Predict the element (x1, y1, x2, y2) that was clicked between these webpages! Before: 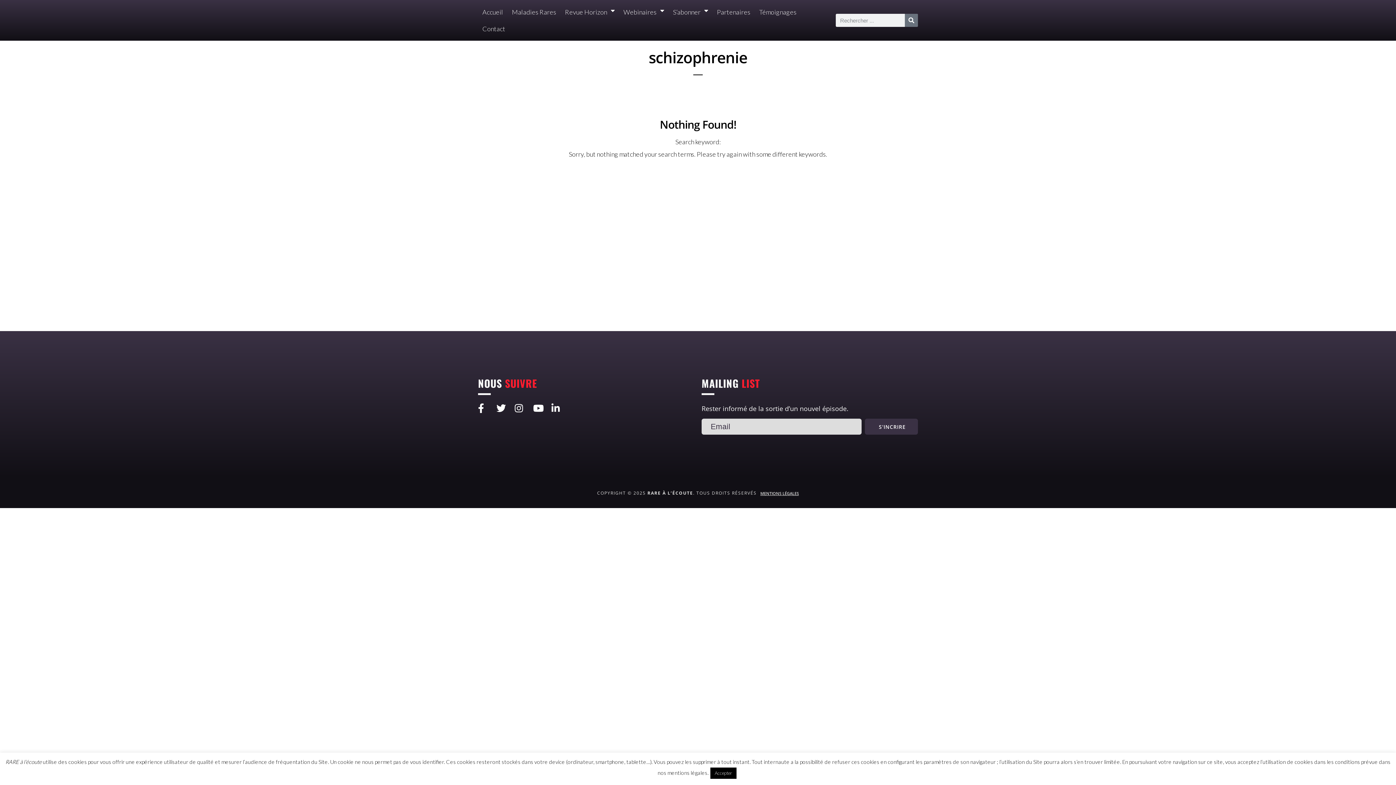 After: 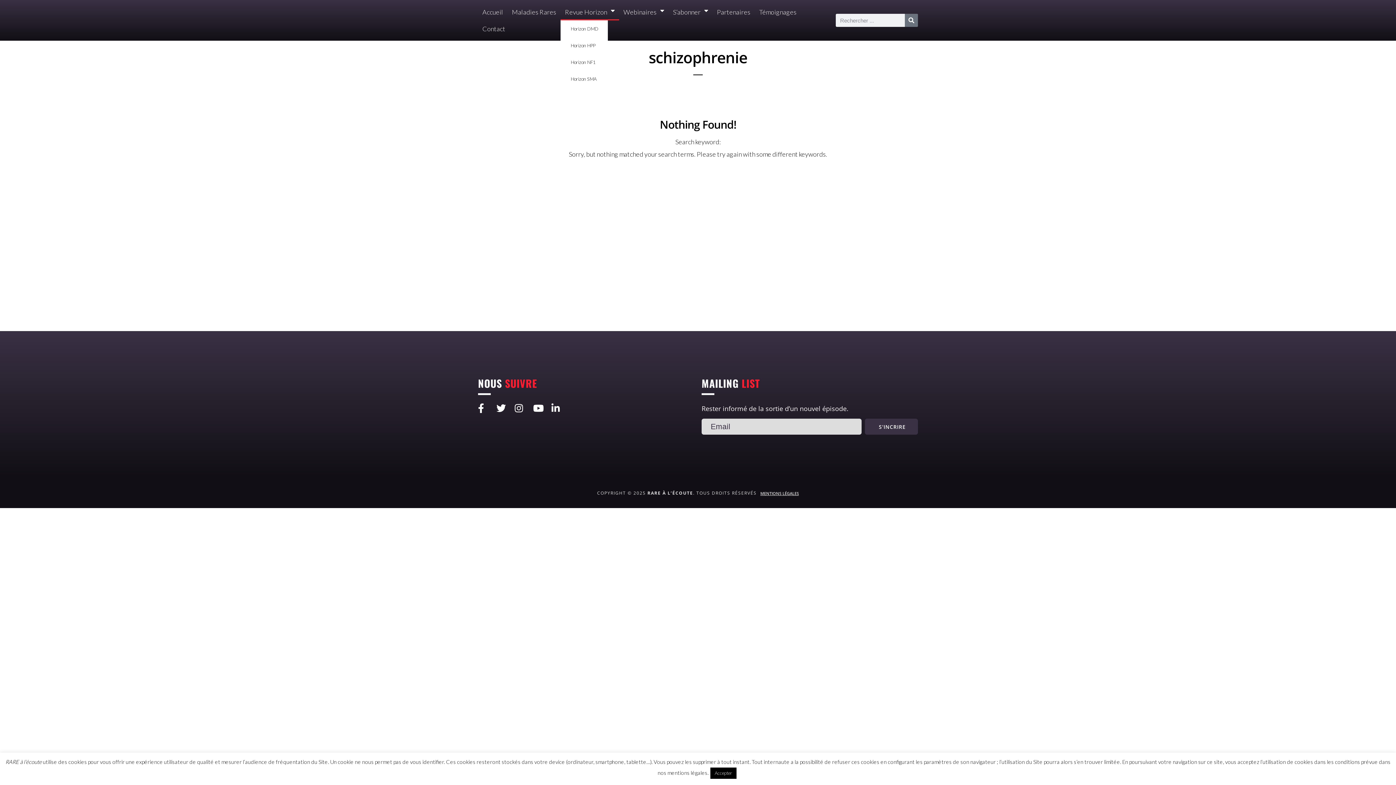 Action: label: Revue Horizon bbox: (560, 3, 619, 20)